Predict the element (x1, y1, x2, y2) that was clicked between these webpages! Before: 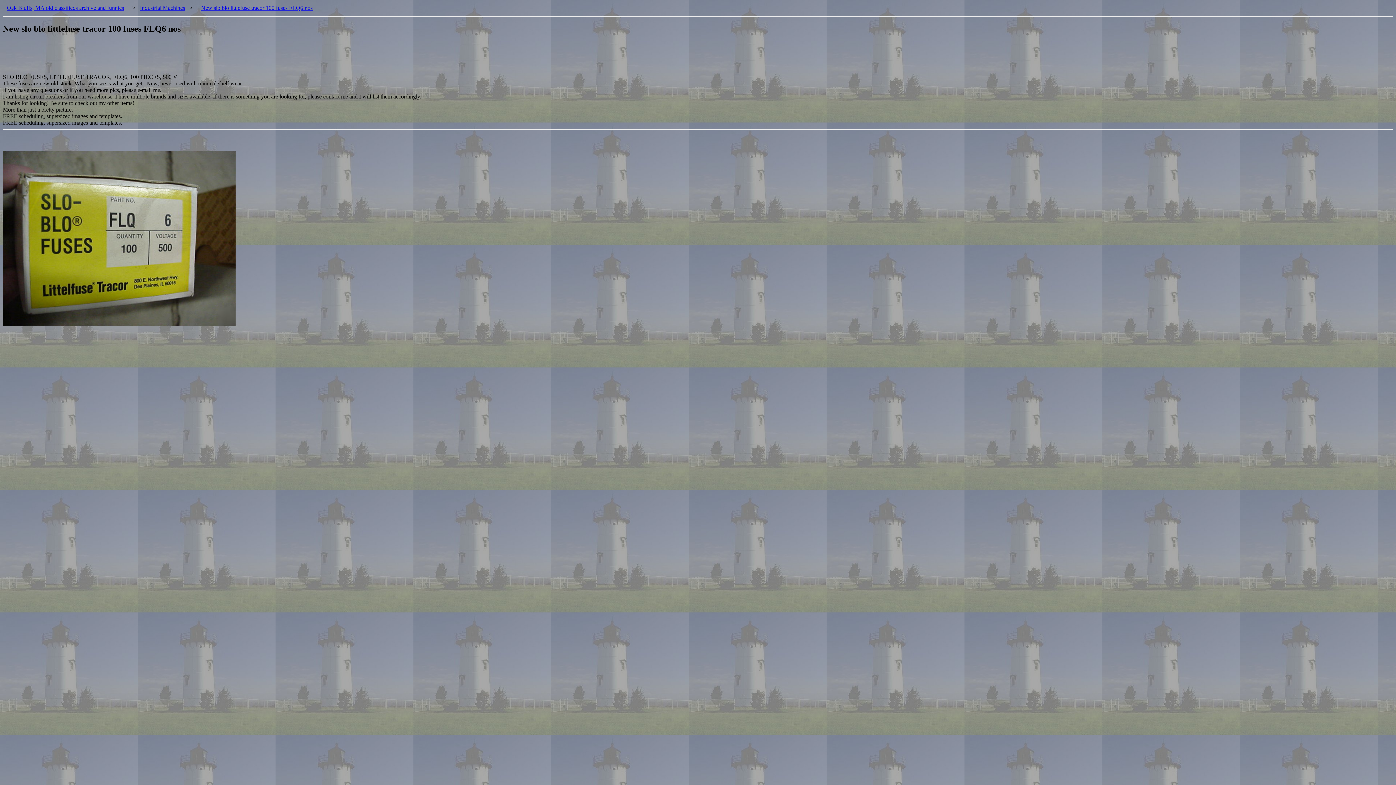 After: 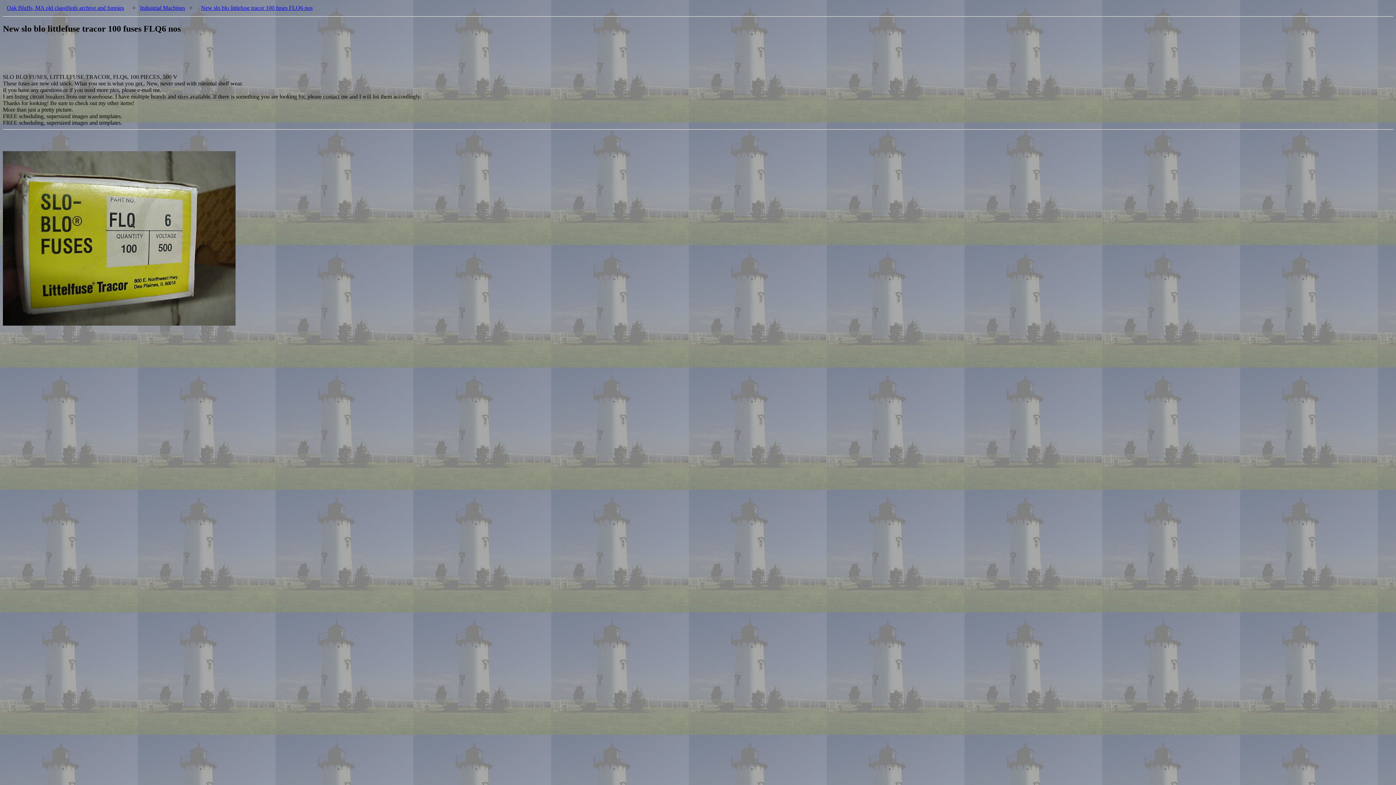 Action: bbox: (197, 0, 316, 14) label: New slo blo littlefuse tracor 100 fuses FLQ6 nos